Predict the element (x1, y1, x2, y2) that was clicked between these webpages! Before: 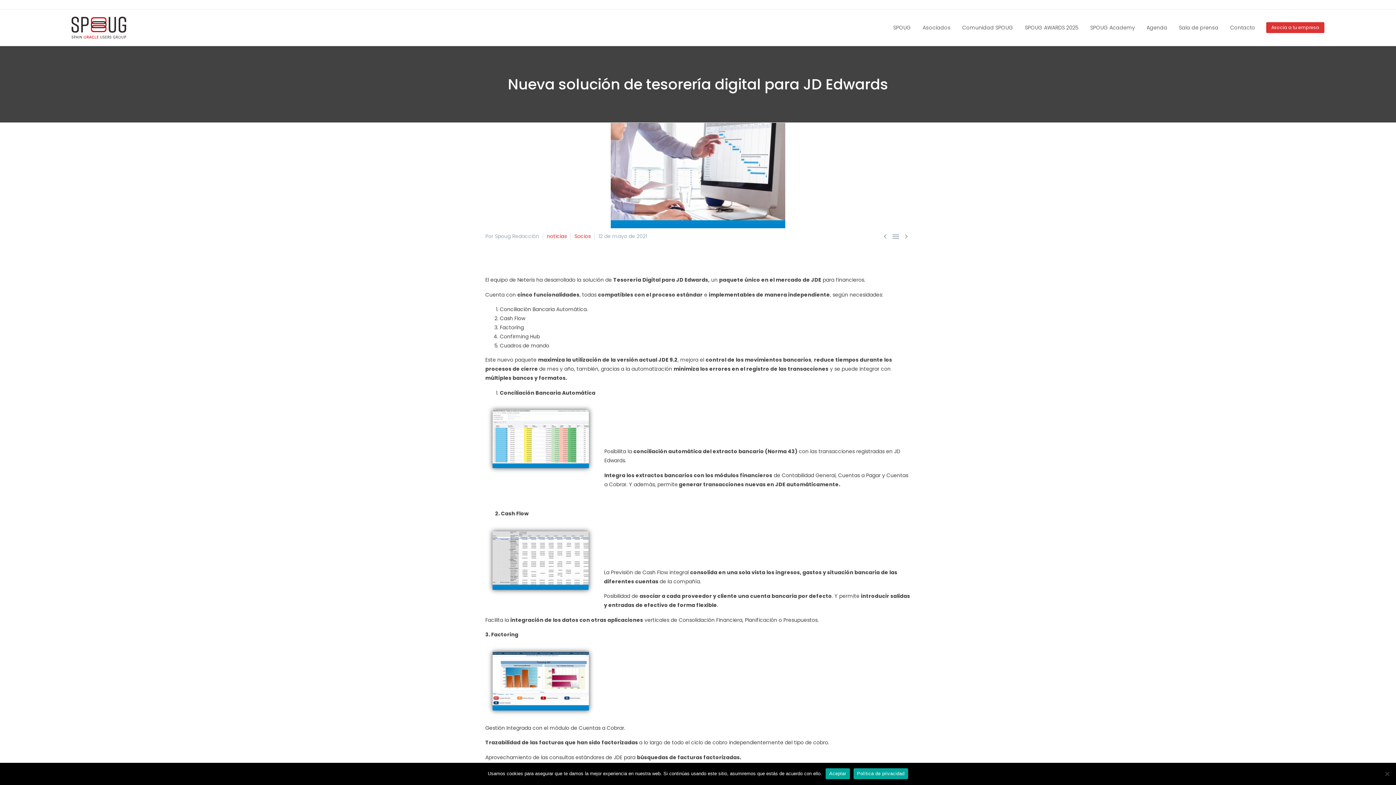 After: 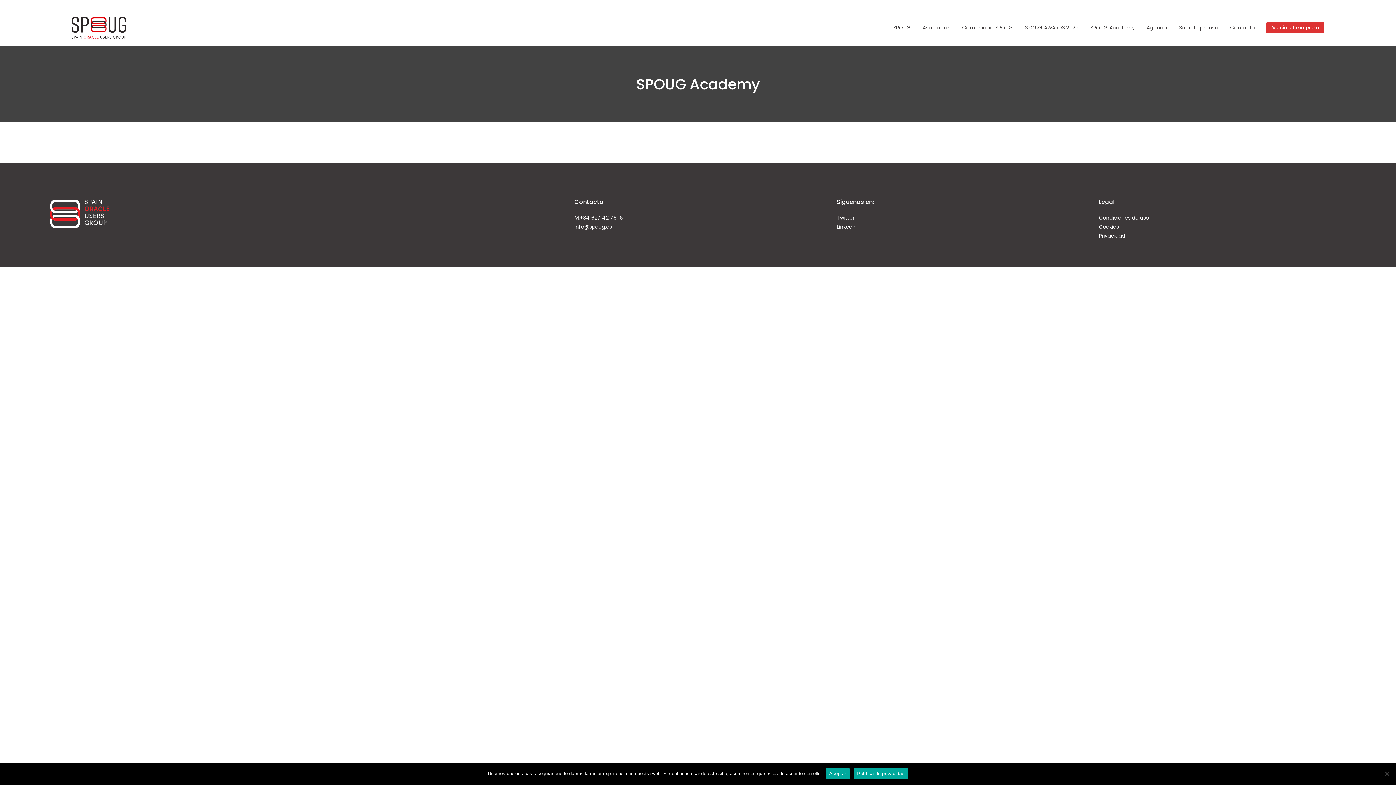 Action: label: SPOUG Academy bbox: (1084, 22, 1141, 32)